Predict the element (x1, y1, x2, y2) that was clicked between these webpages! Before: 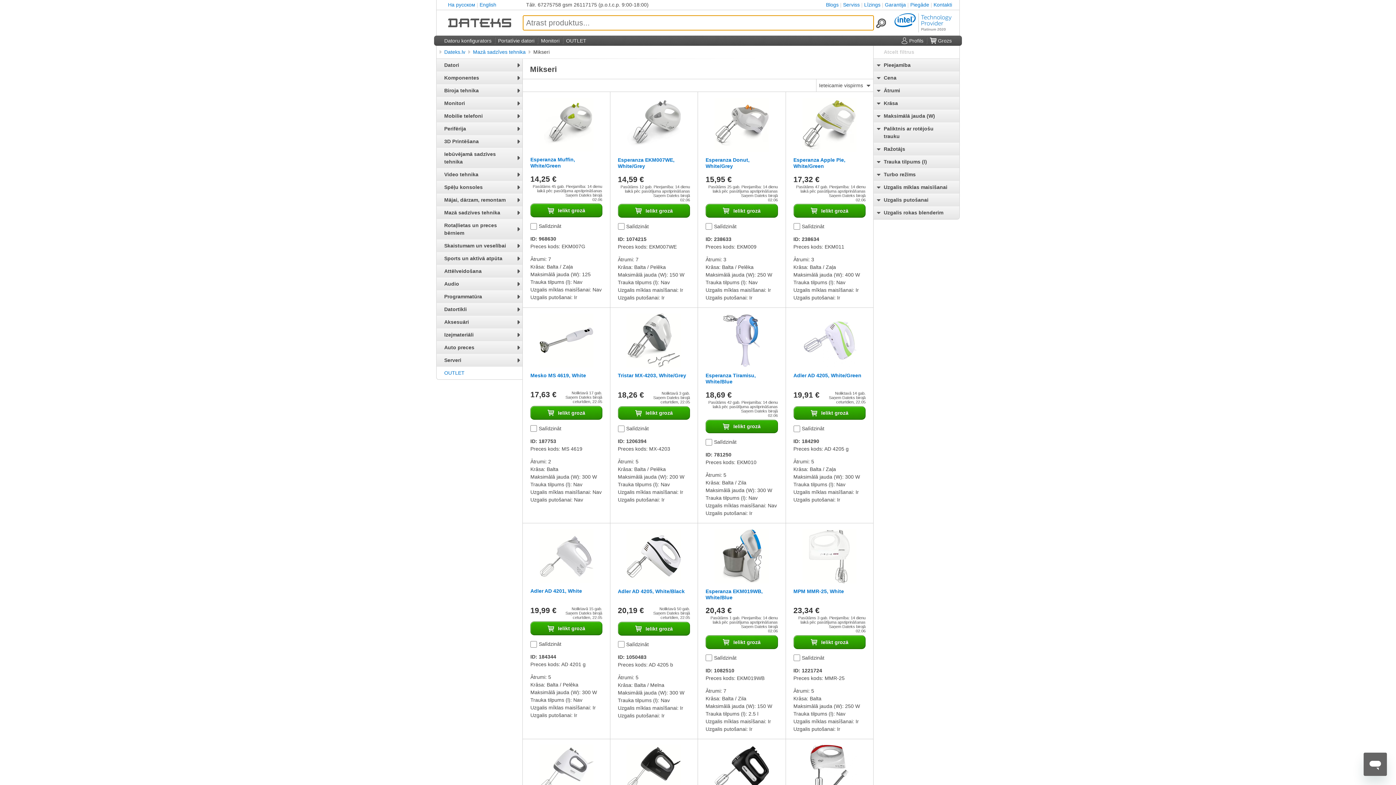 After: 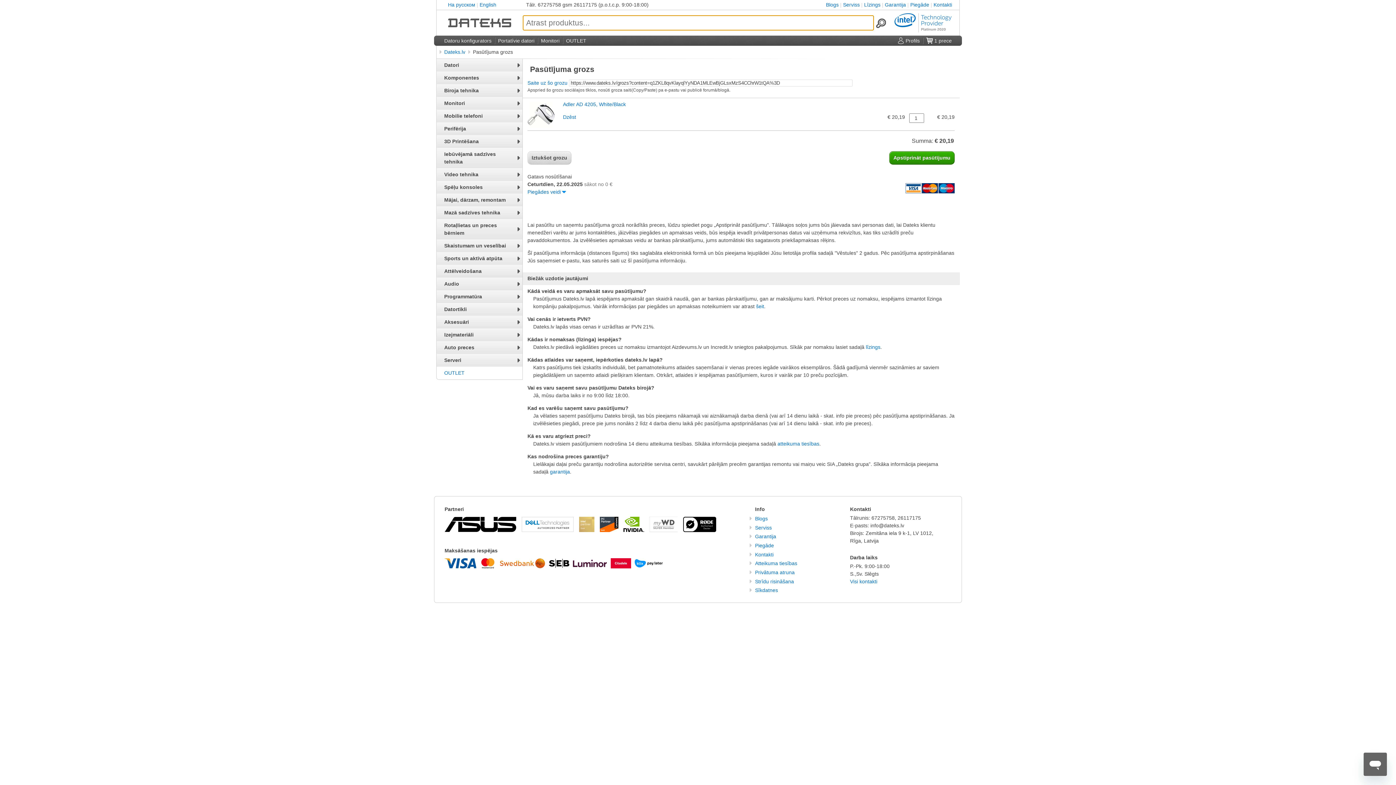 Action: bbox: (618, 622, 690, 635) label:  Ielikt grozā